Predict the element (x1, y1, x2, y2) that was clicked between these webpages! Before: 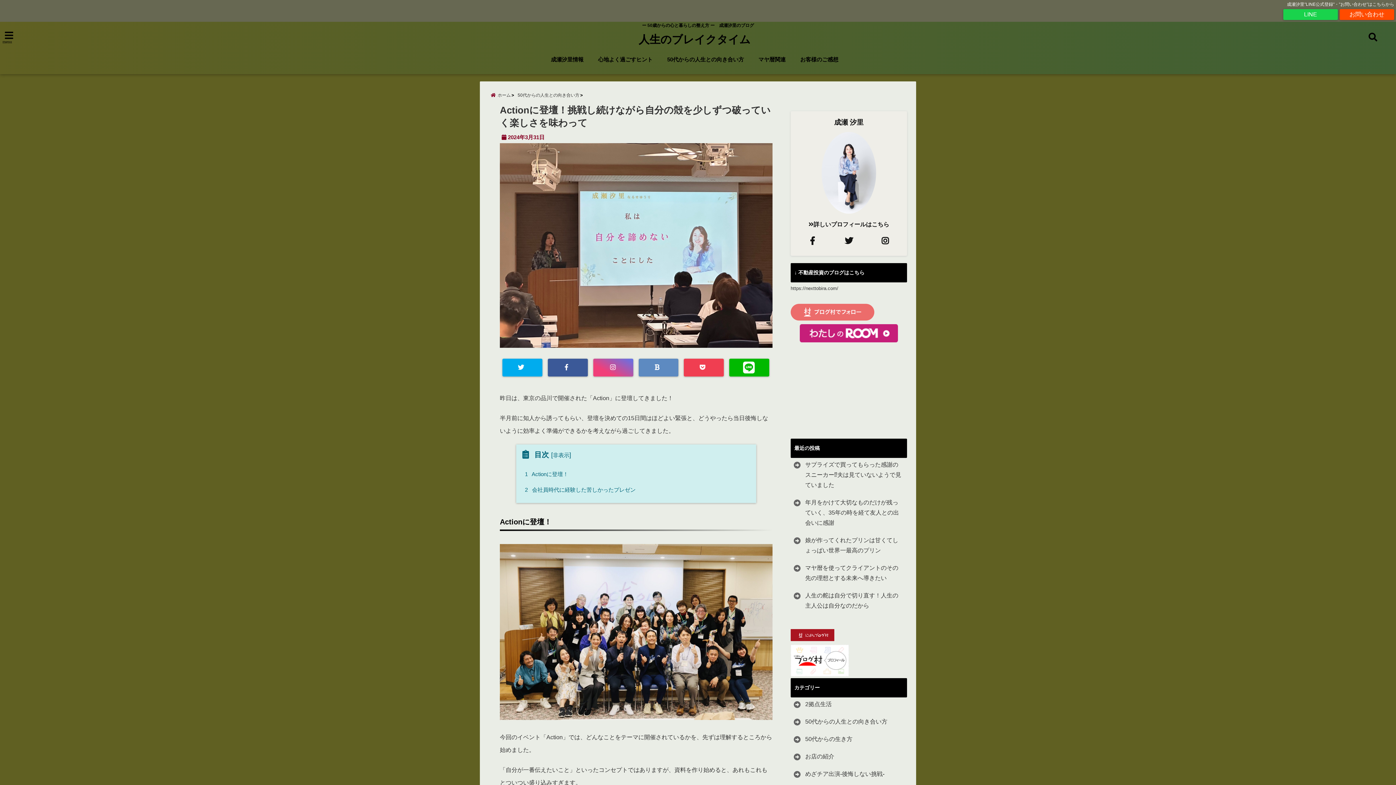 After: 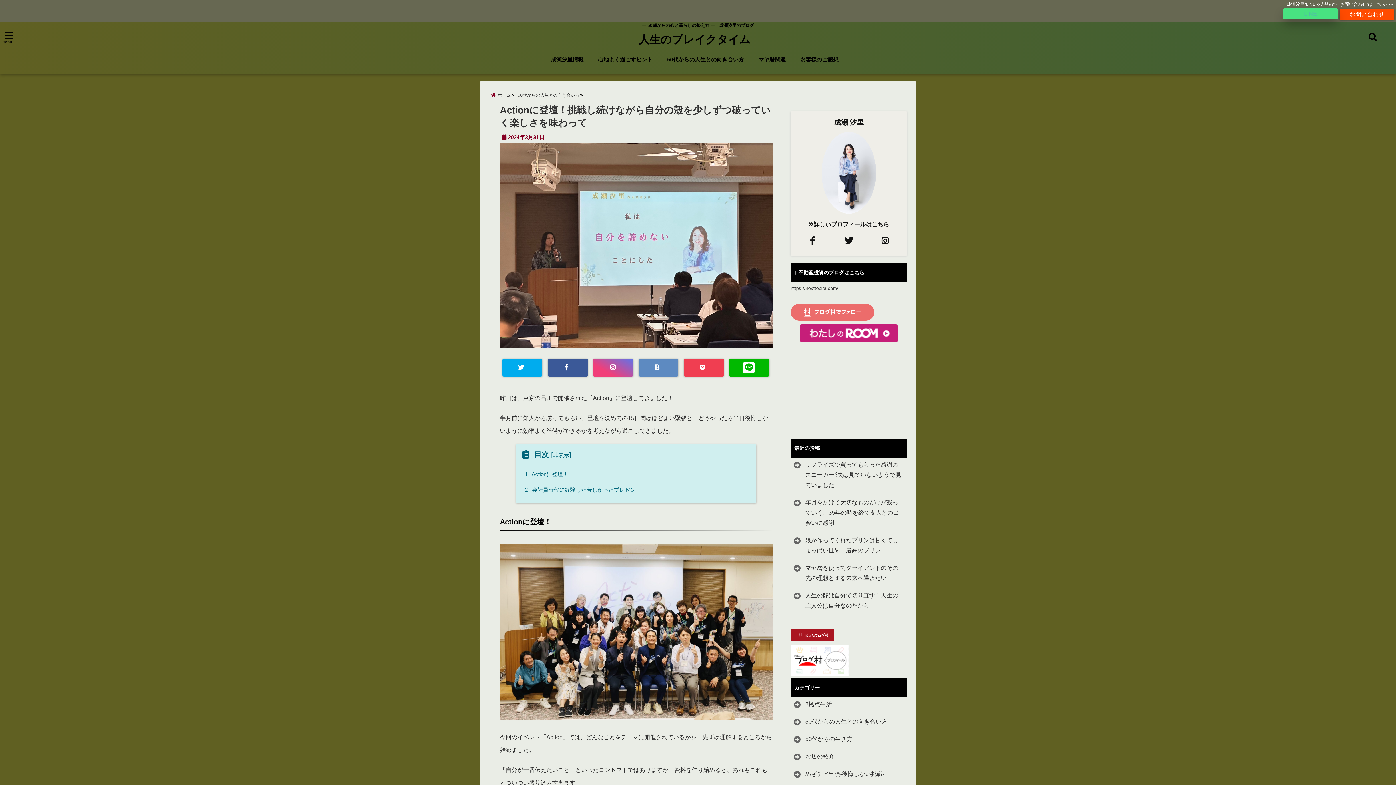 Action: bbox: (1283, 9, 1338, 20) label: LINE